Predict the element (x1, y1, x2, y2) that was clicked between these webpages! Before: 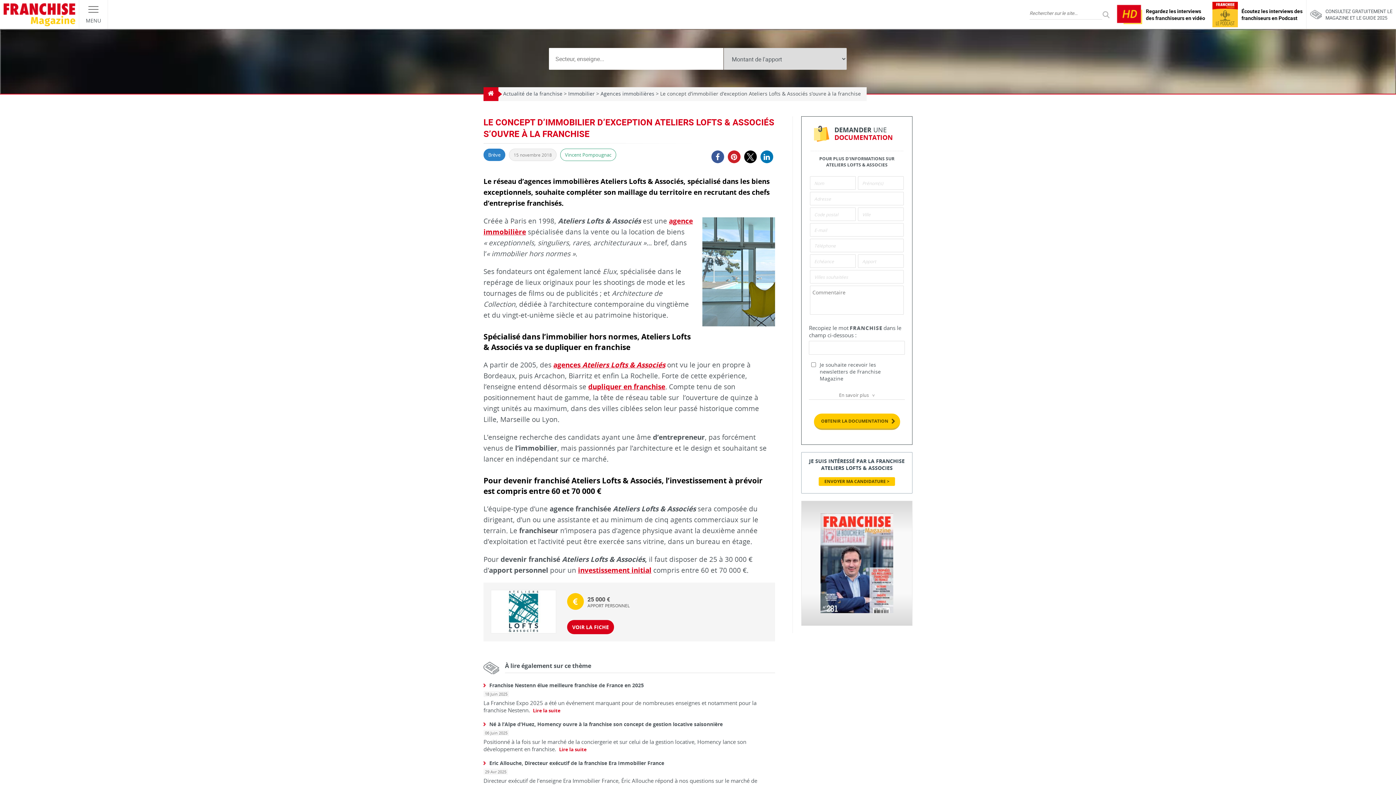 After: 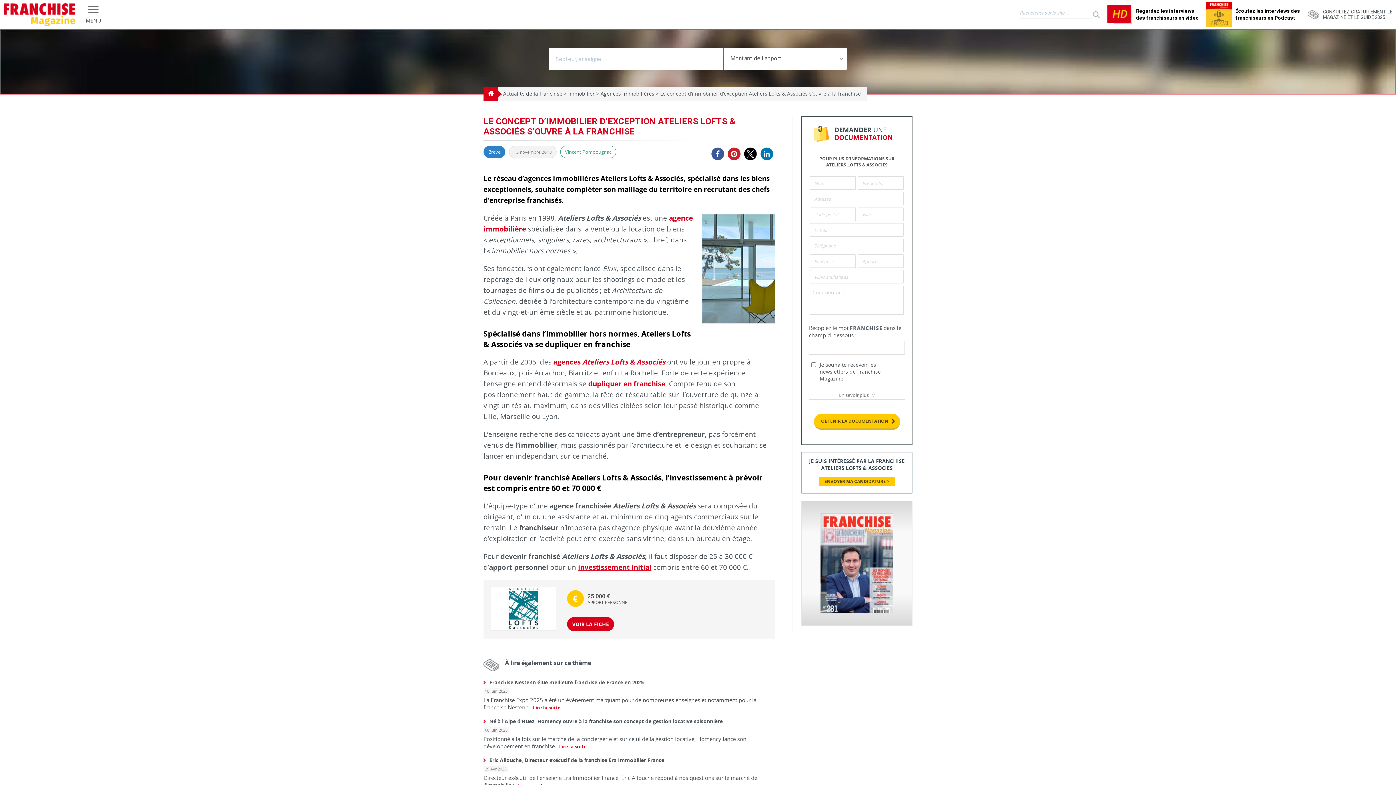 Action: bbox: (801, 501, 912, 625)